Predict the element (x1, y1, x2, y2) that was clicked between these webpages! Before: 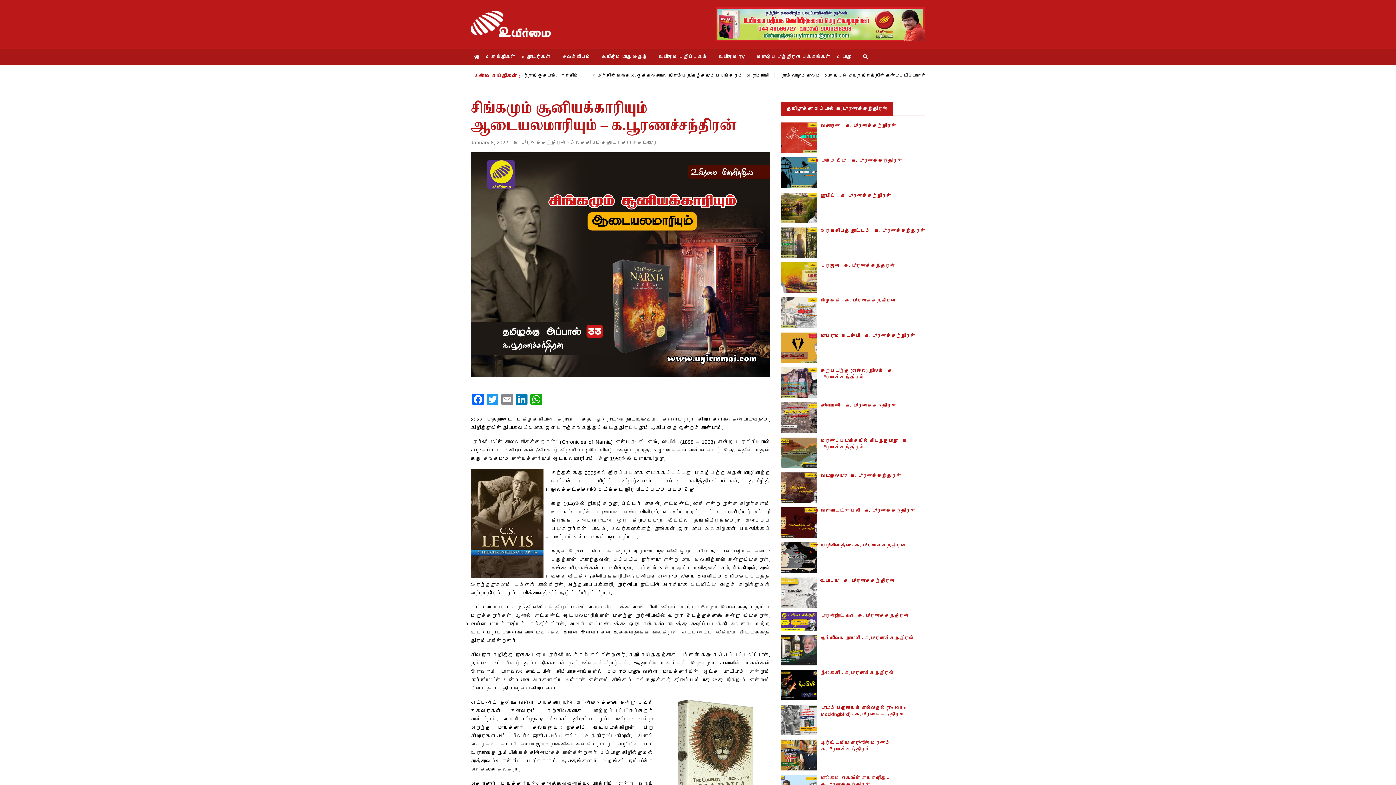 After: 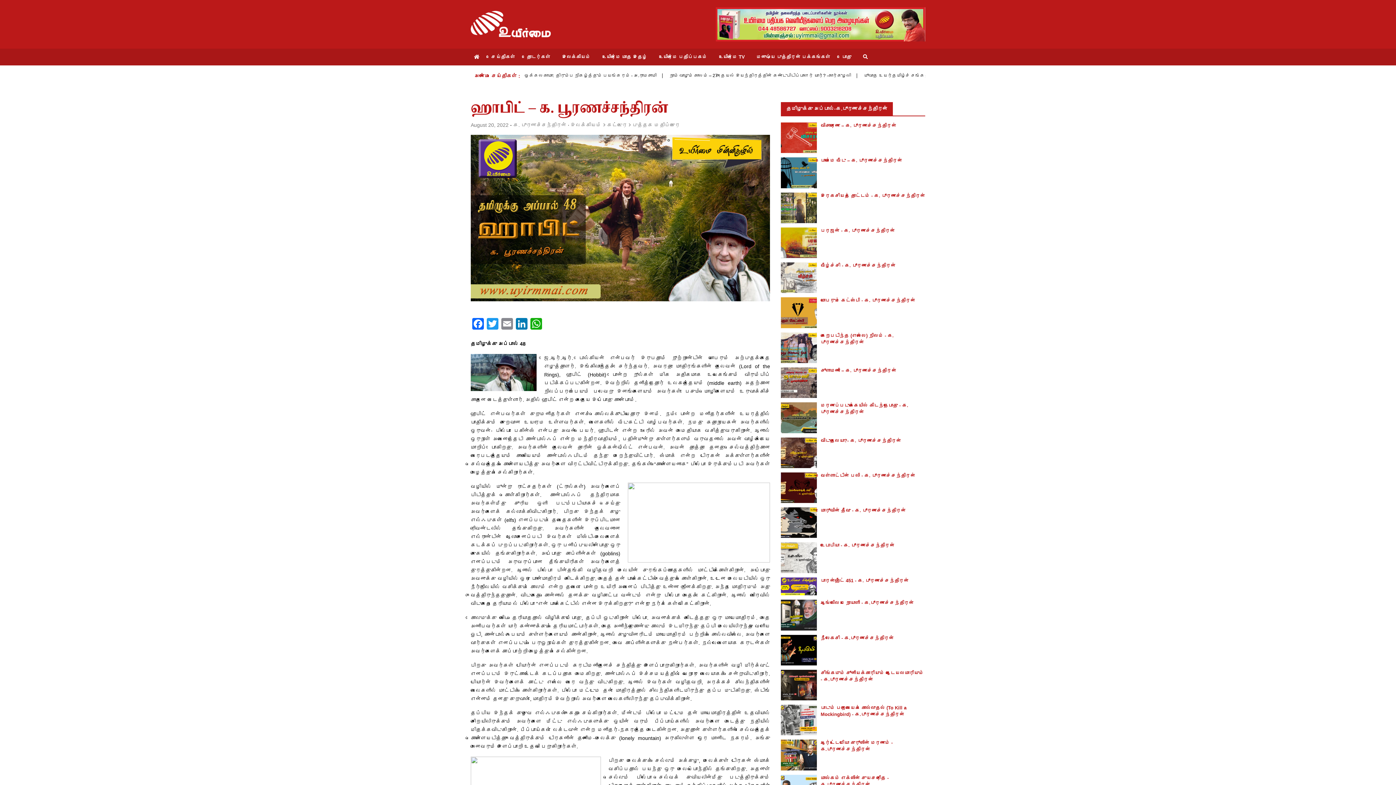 Action: label: ஹாபிட் – க. பூரணச்சந்திரன் bbox: (820, 192, 891, 198)